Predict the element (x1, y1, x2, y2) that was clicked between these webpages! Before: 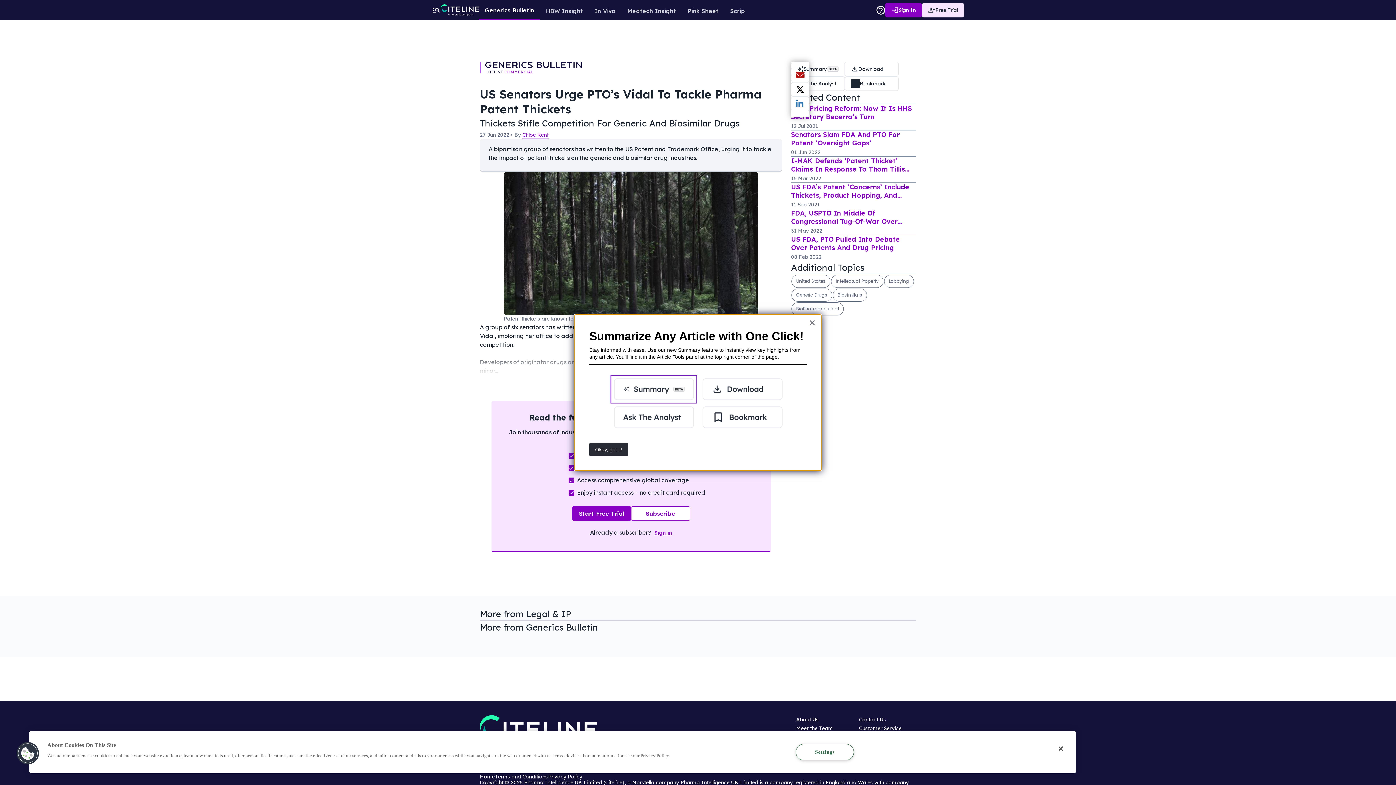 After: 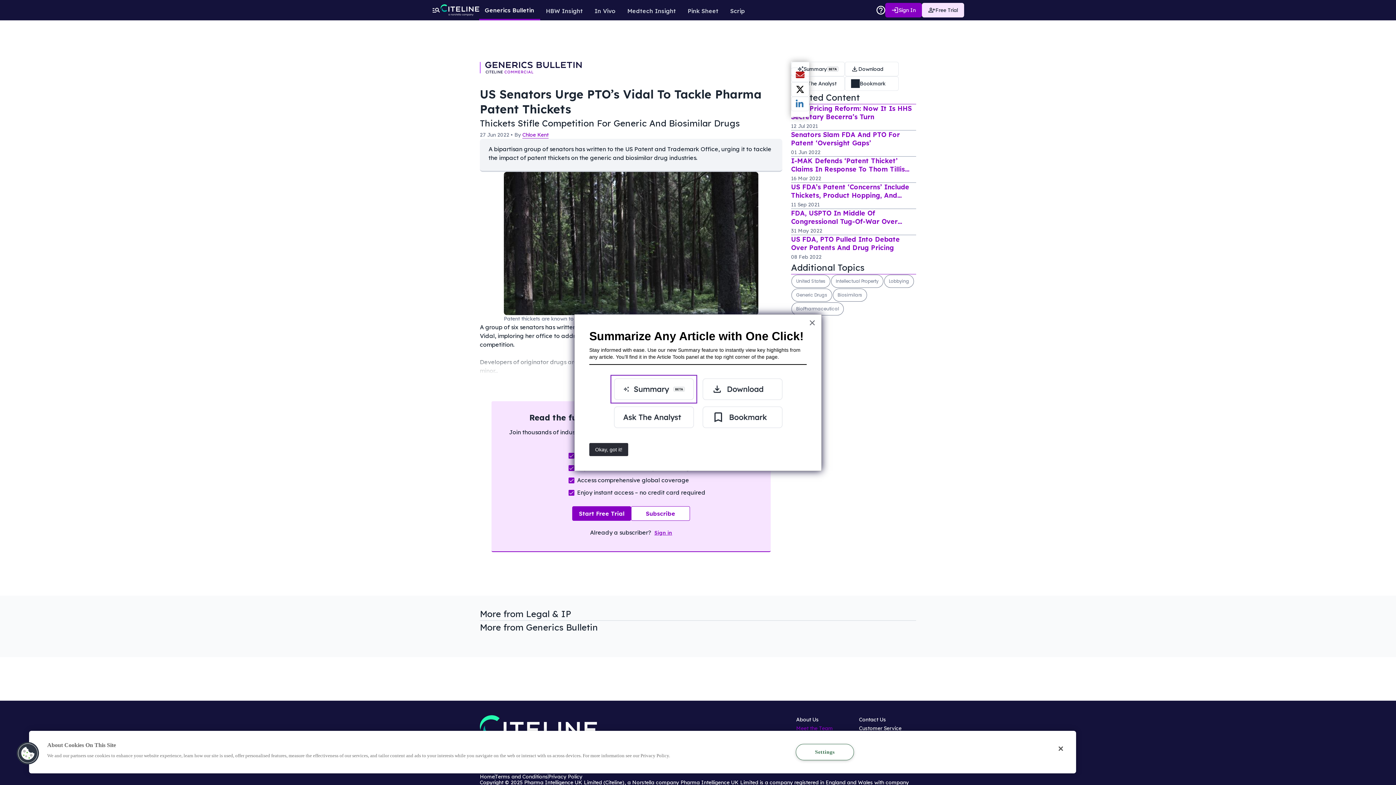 Action: bbox: (796, 725, 833, 731) label: Meet the Team
Opens in new window